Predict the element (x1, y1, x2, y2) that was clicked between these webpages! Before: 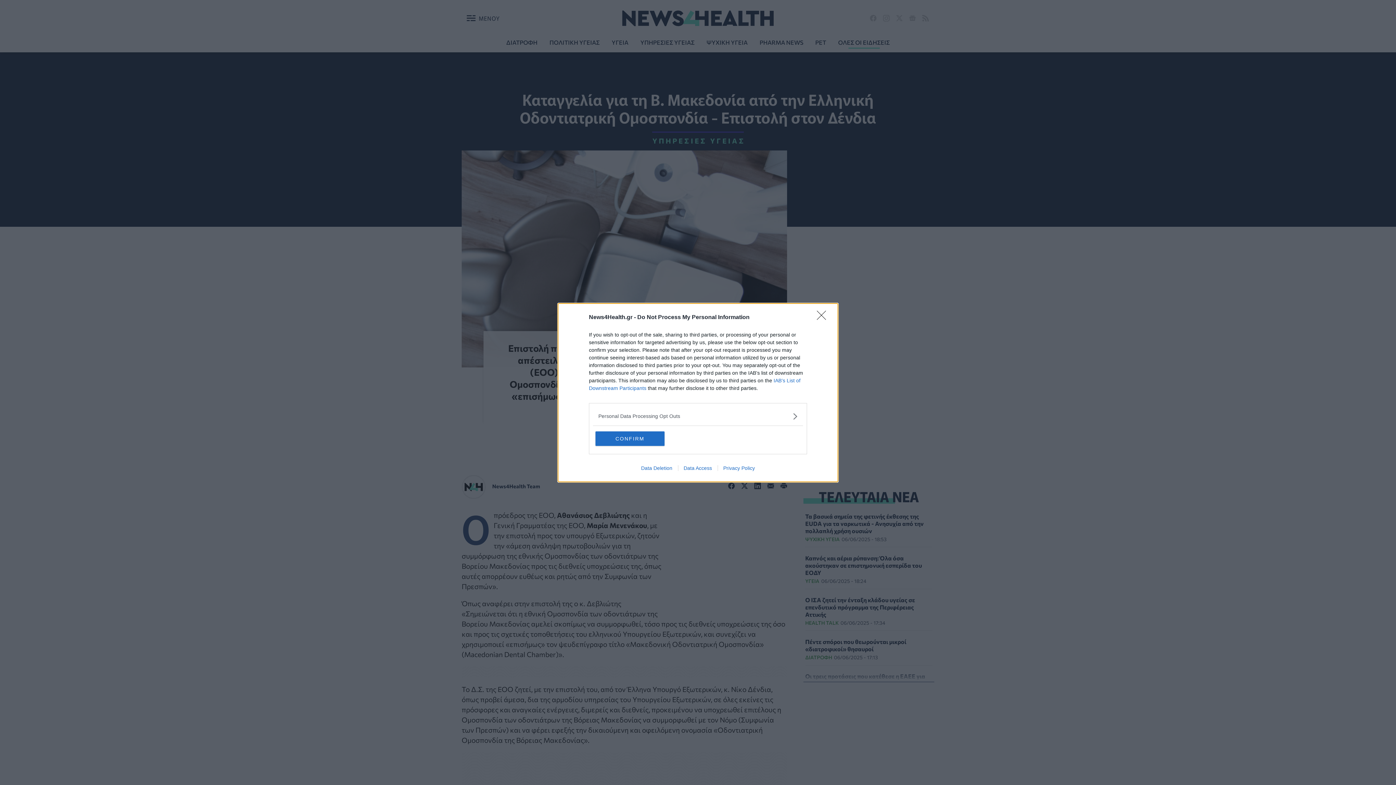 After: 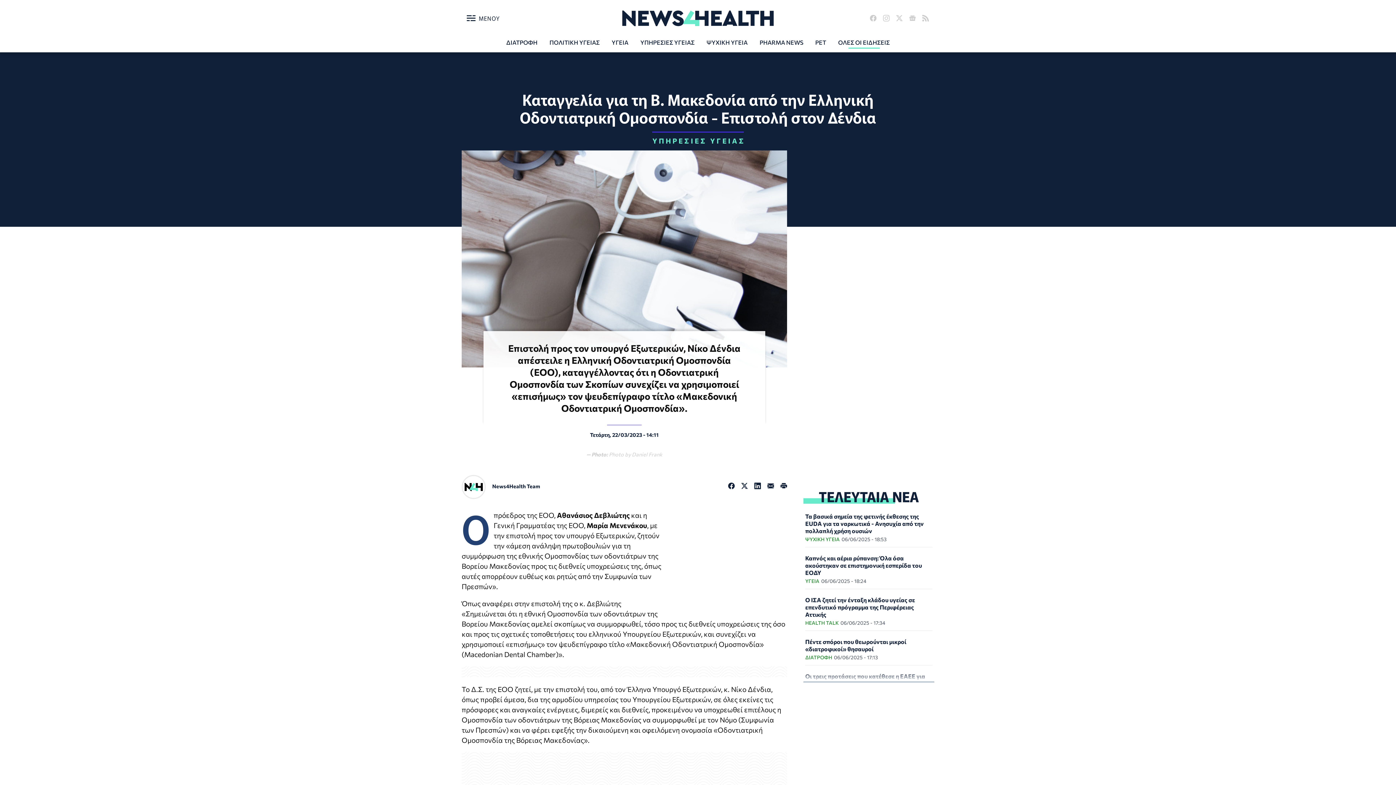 Action: bbox: (817, 310, 830, 324) label: Close